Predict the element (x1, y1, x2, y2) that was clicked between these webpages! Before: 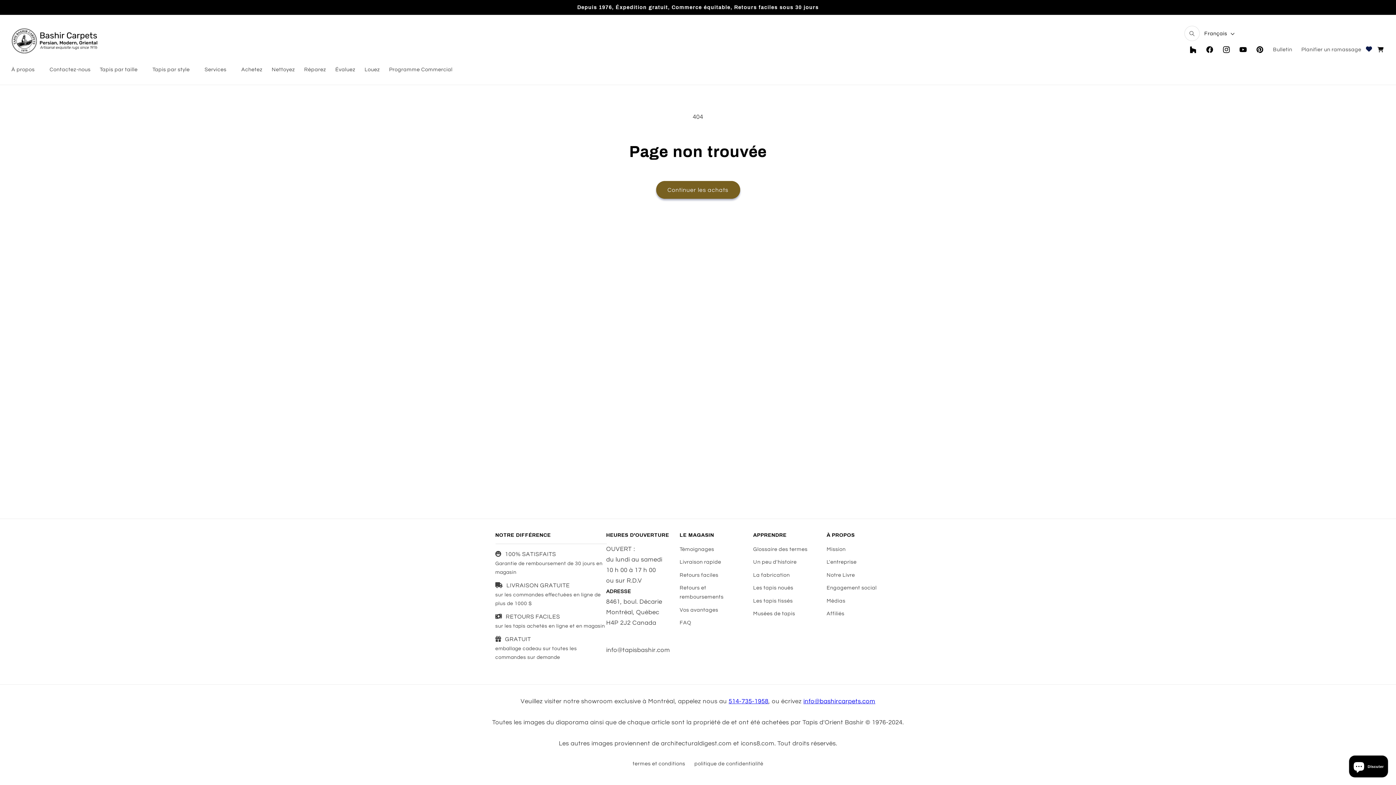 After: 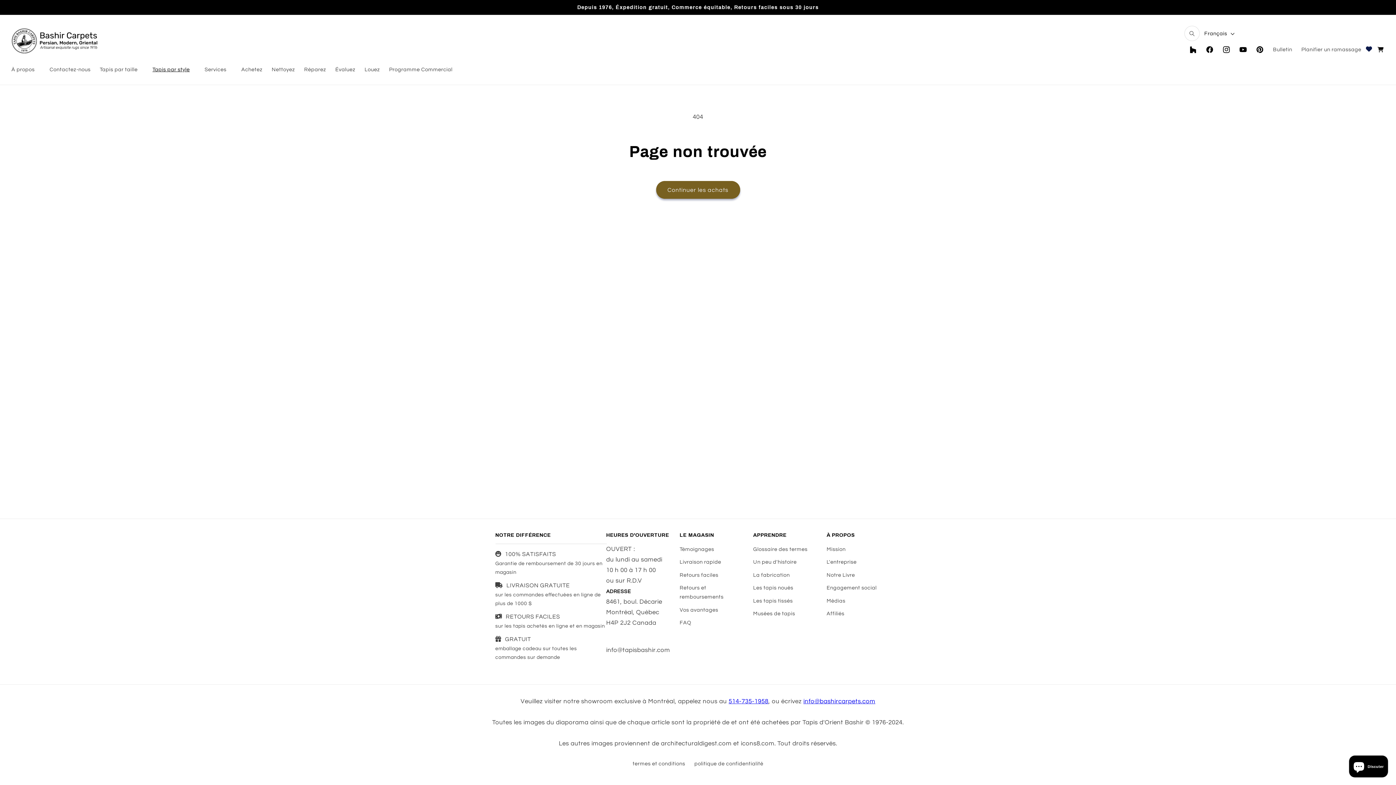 Action: label: Tapis par style bbox: (147, 61, 200, 77)